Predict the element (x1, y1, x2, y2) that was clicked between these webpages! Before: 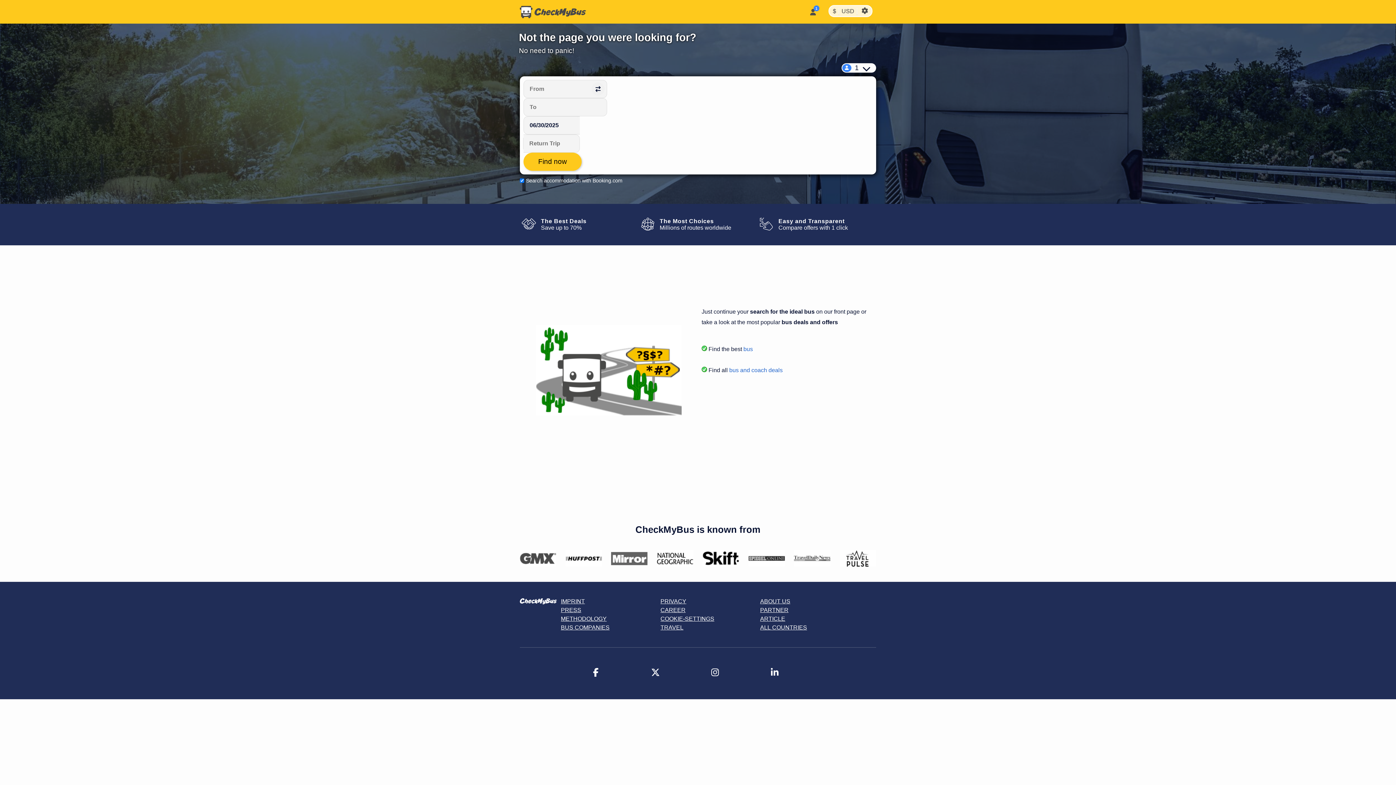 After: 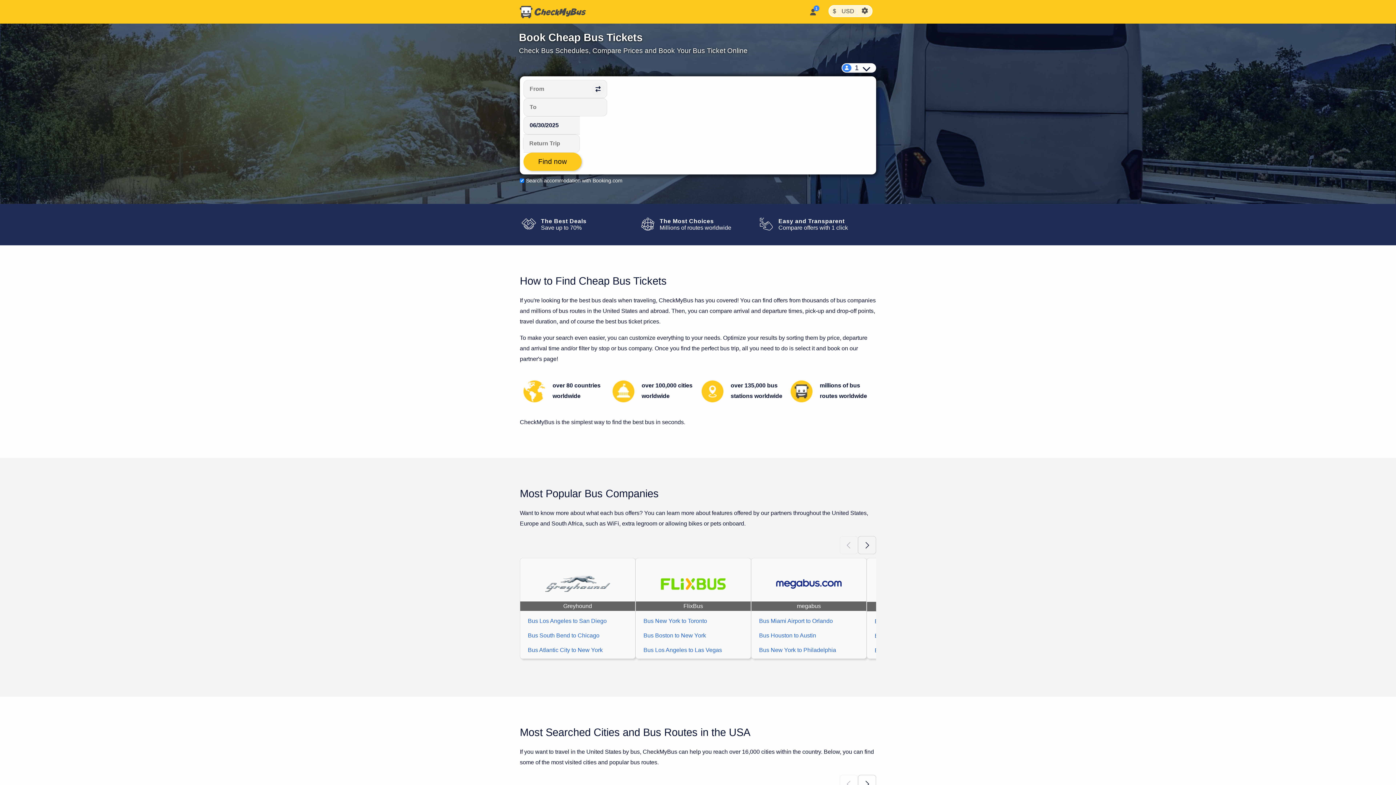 Action: bbox: (520, 5, 586, 18)